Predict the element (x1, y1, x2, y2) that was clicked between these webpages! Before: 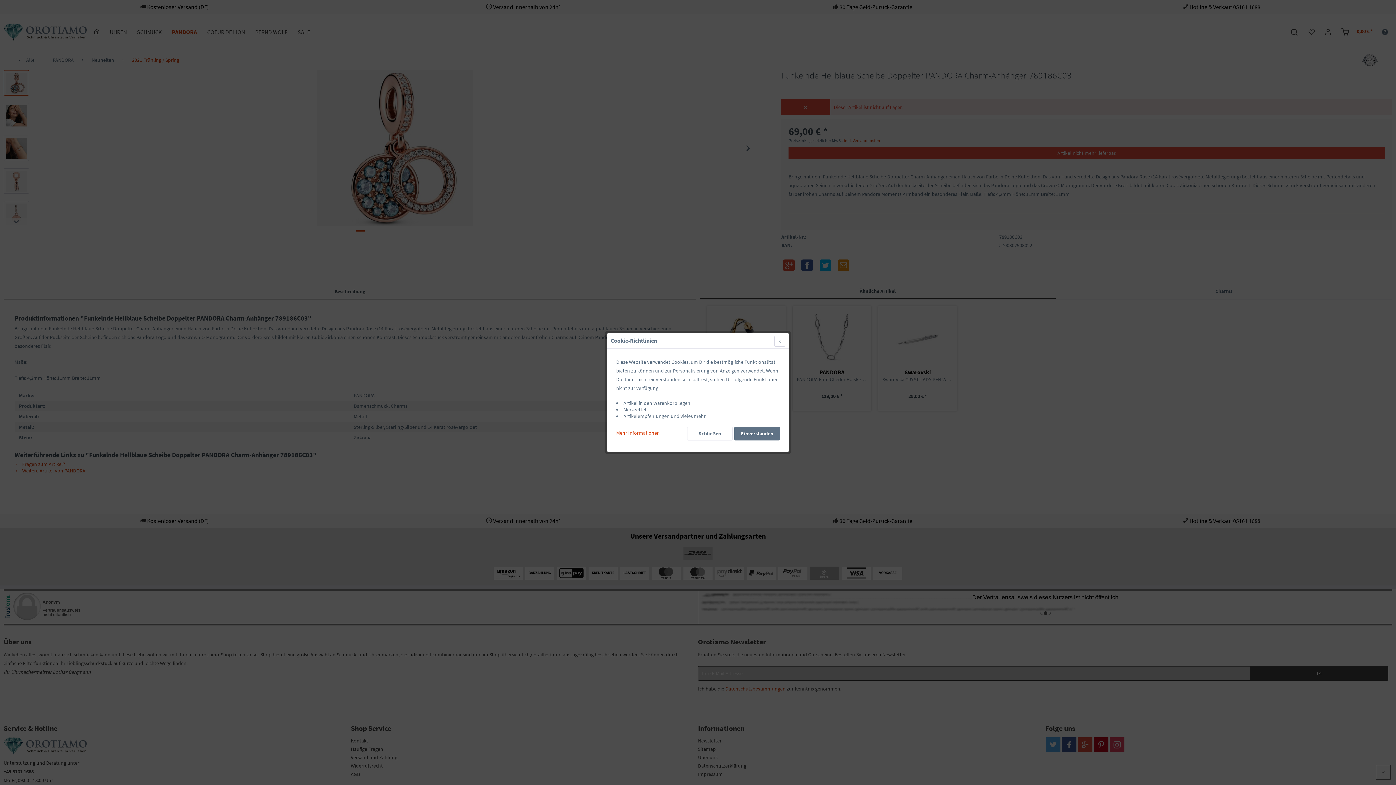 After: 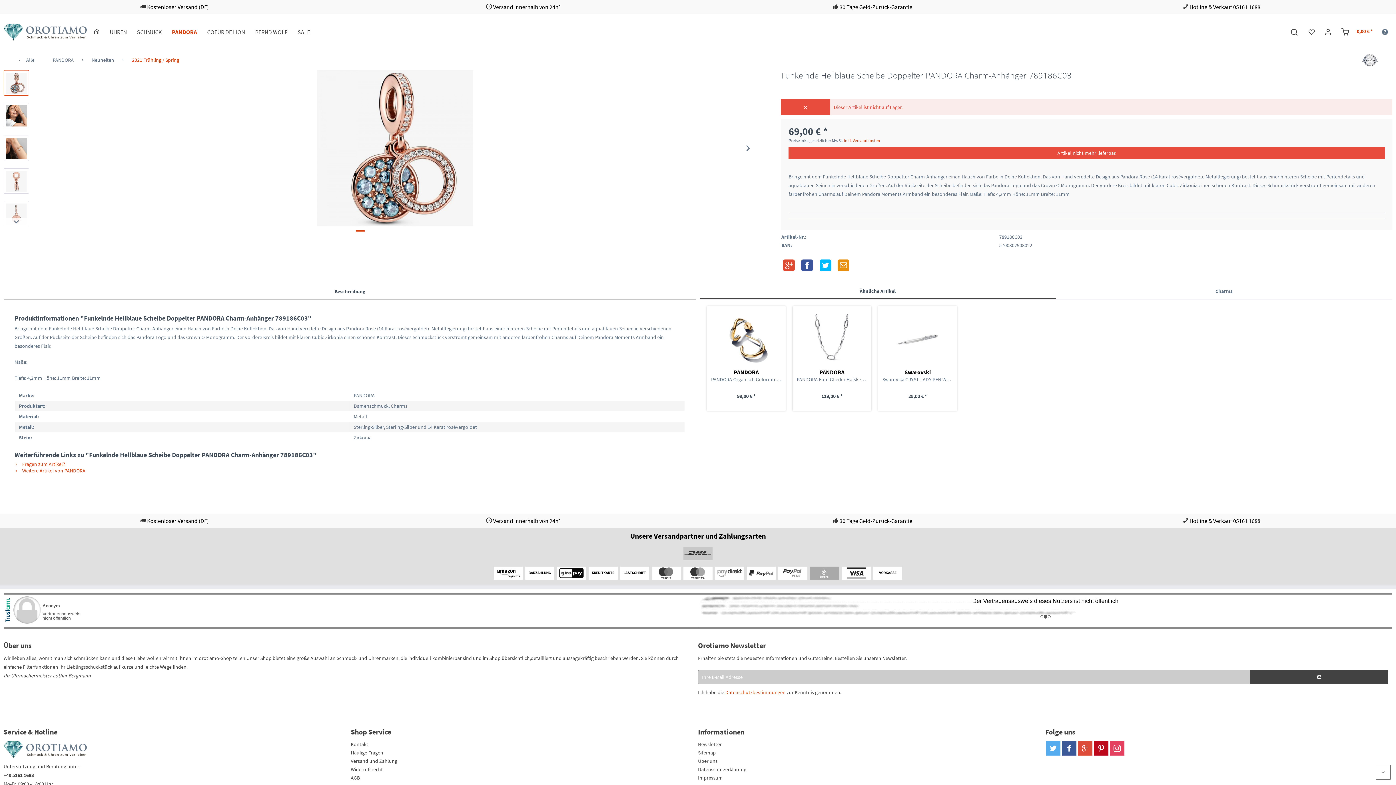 Action: bbox: (687, 426, 732, 440) label: Schließen